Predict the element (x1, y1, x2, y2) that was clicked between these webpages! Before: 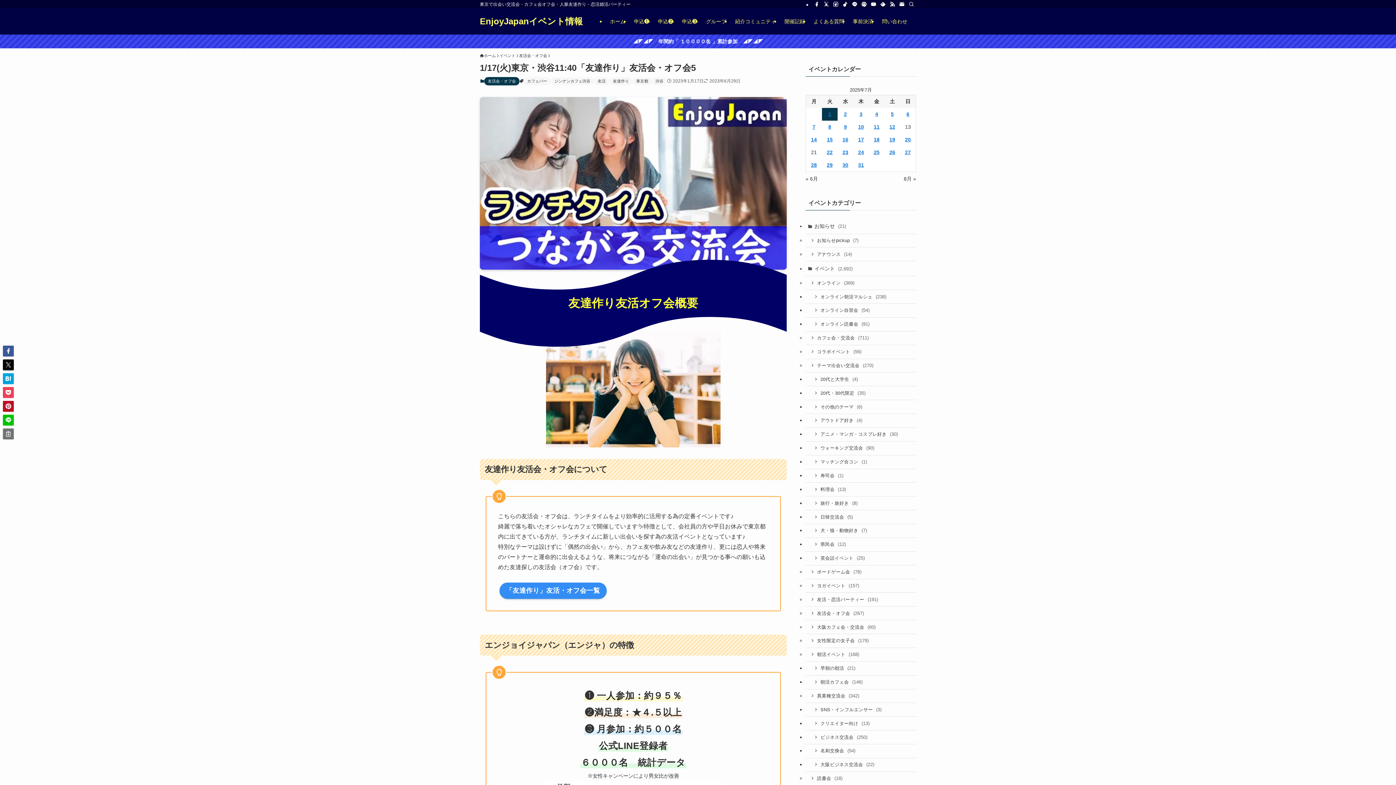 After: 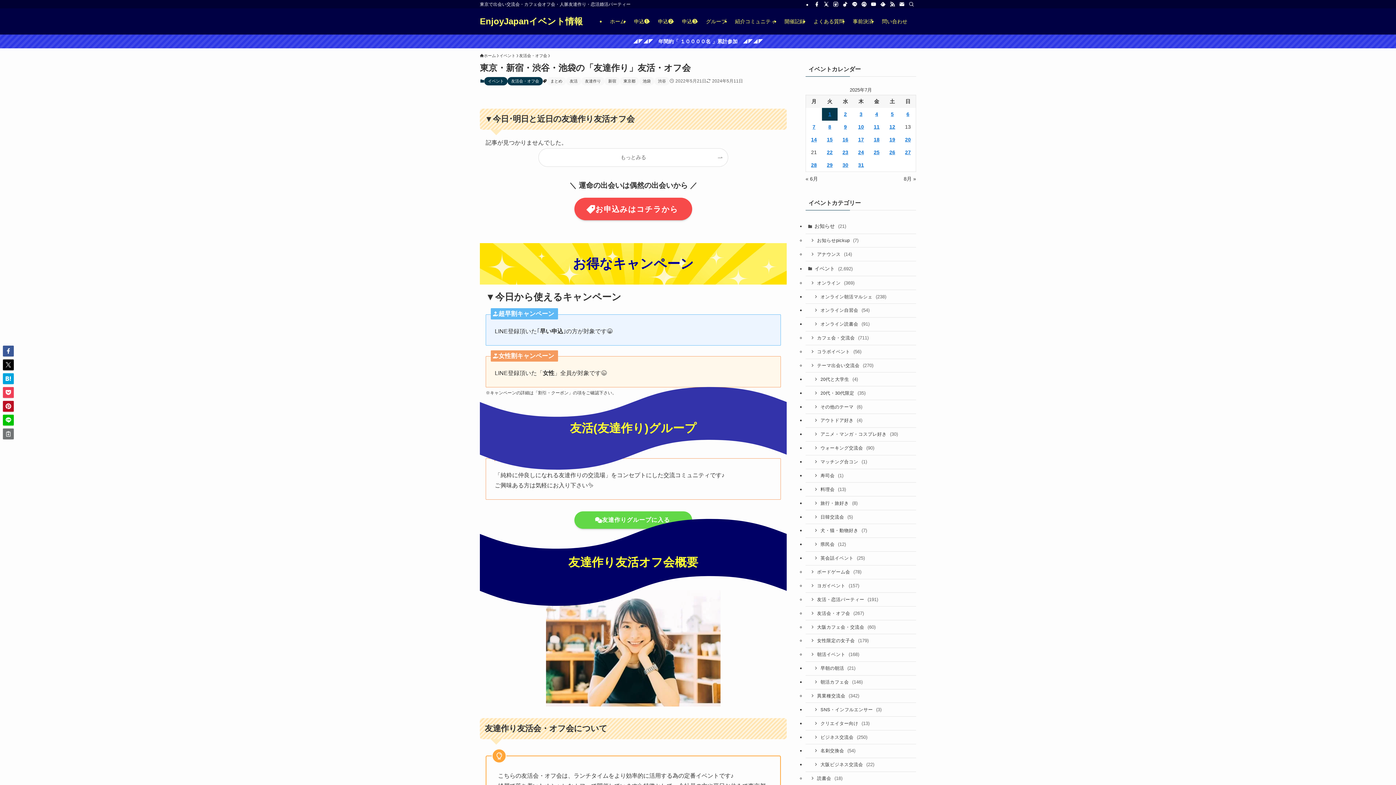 Action: bbox: (499, 583, 606, 599) label: 「友達作り」友活・オフ会一覧